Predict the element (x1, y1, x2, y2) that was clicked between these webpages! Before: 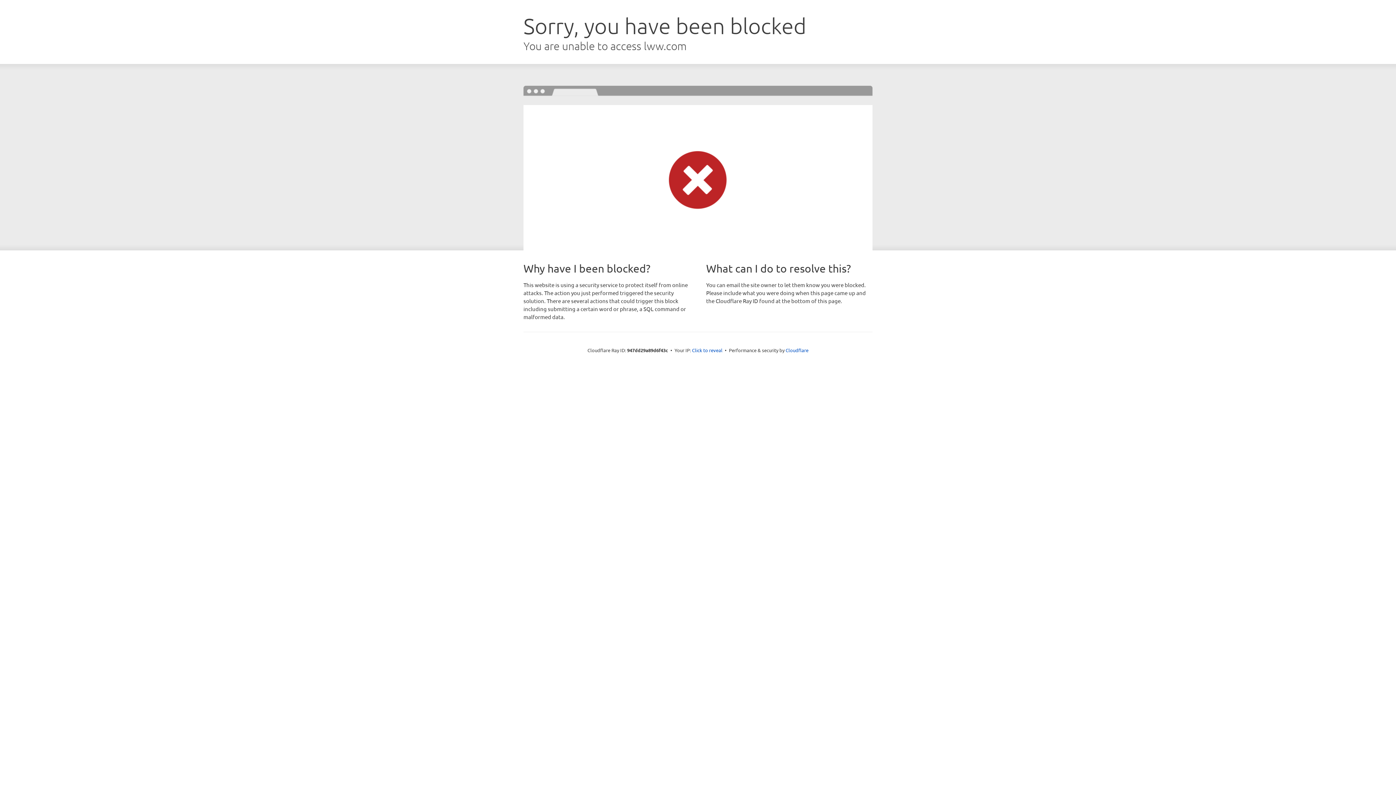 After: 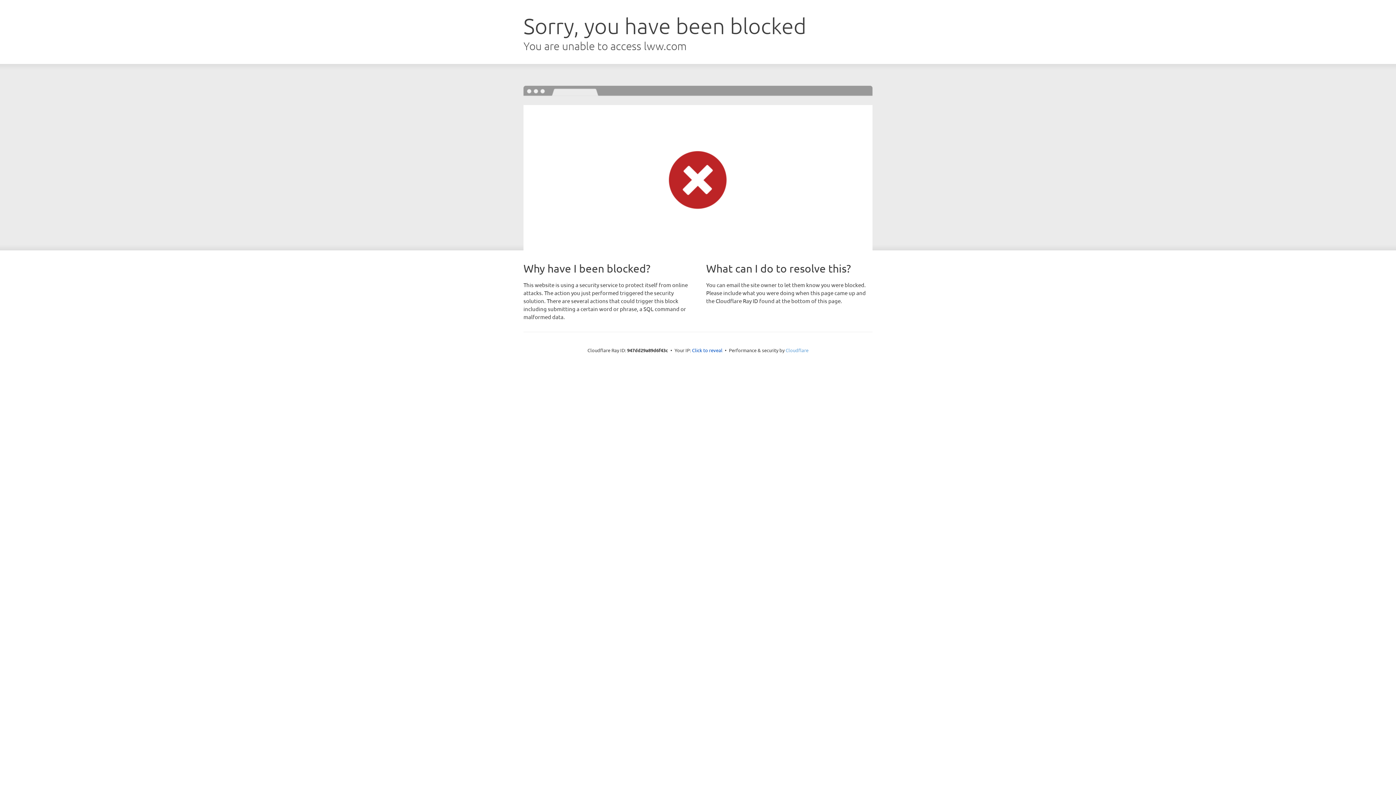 Action: bbox: (785, 347, 808, 353) label: Cloudflare